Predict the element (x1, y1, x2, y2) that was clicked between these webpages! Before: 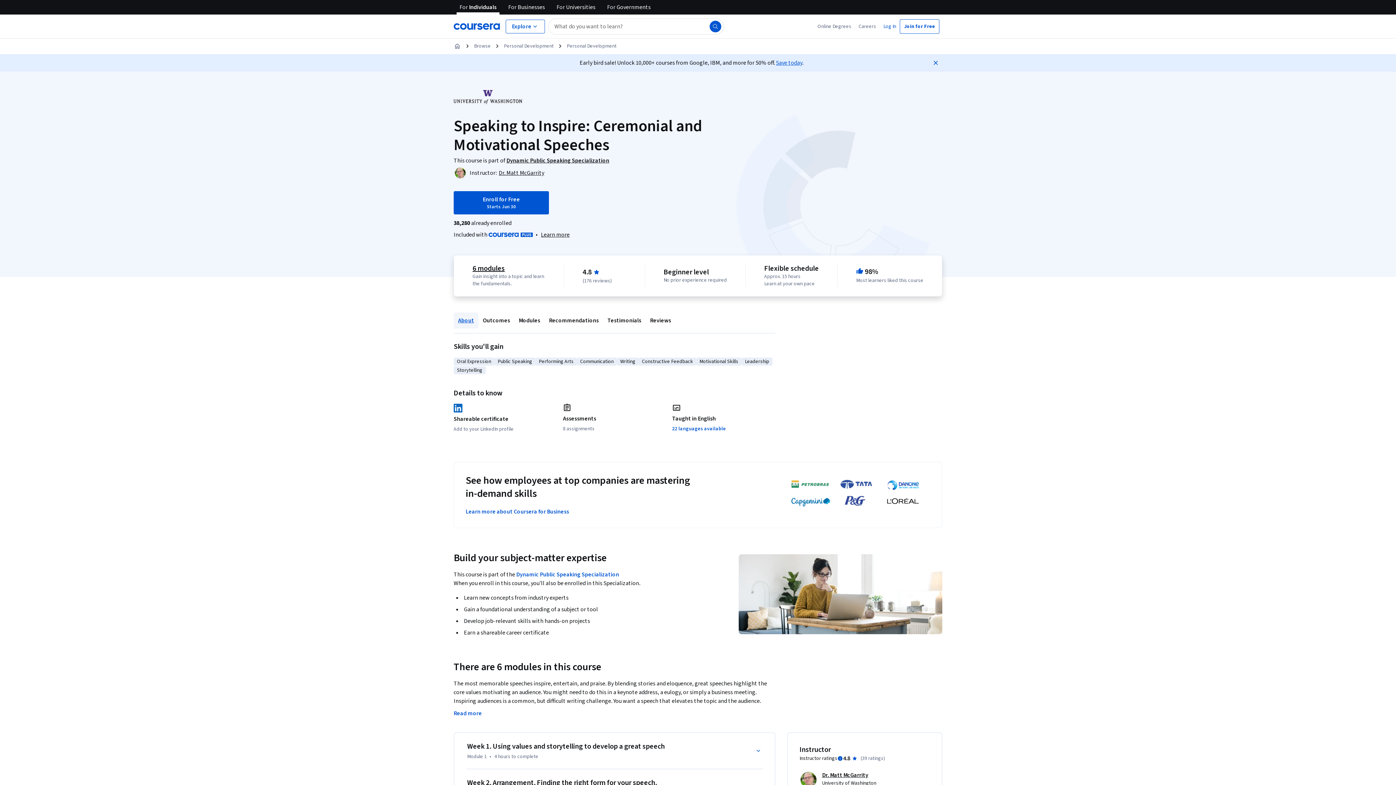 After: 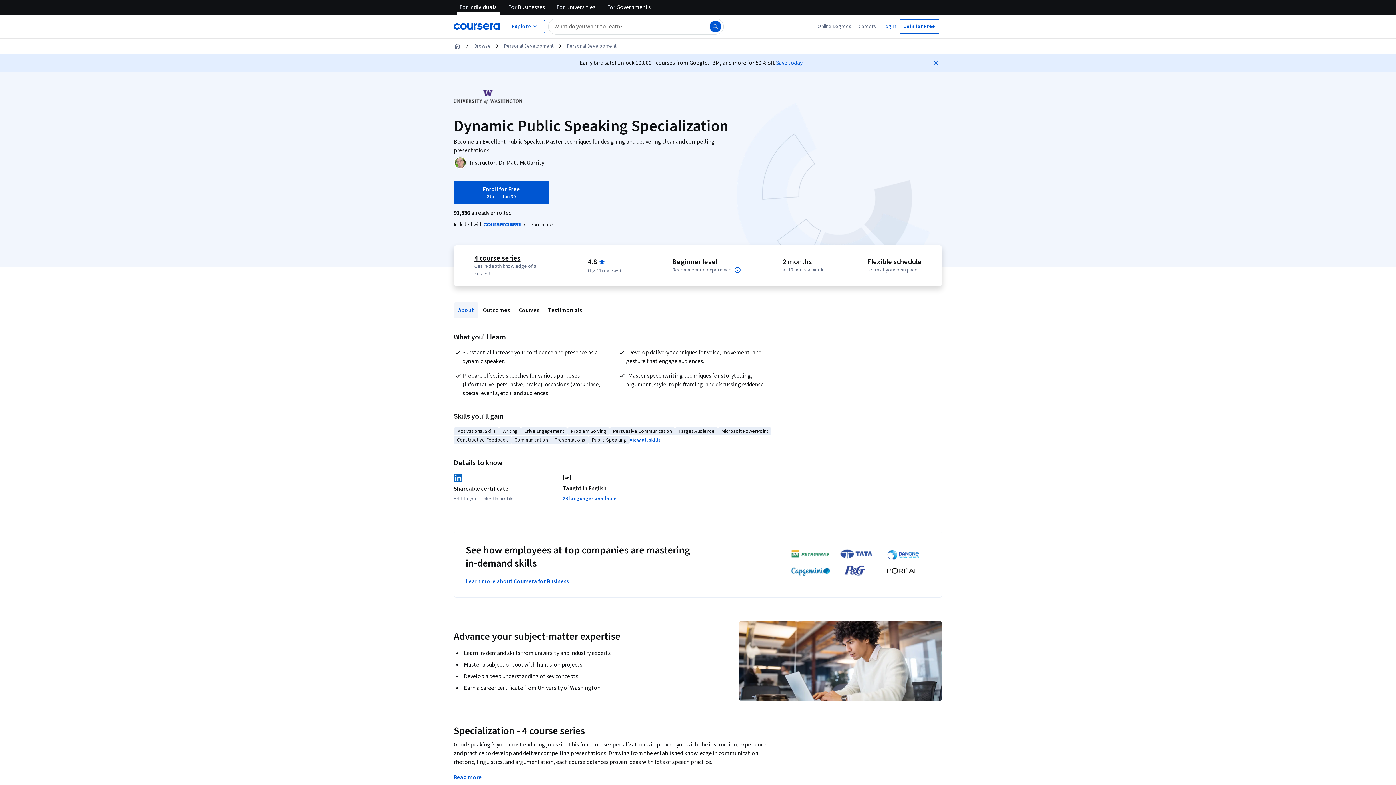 Action: bbox: (506, 156, 609, 164) label: Dynamic Public Speaking Specialization